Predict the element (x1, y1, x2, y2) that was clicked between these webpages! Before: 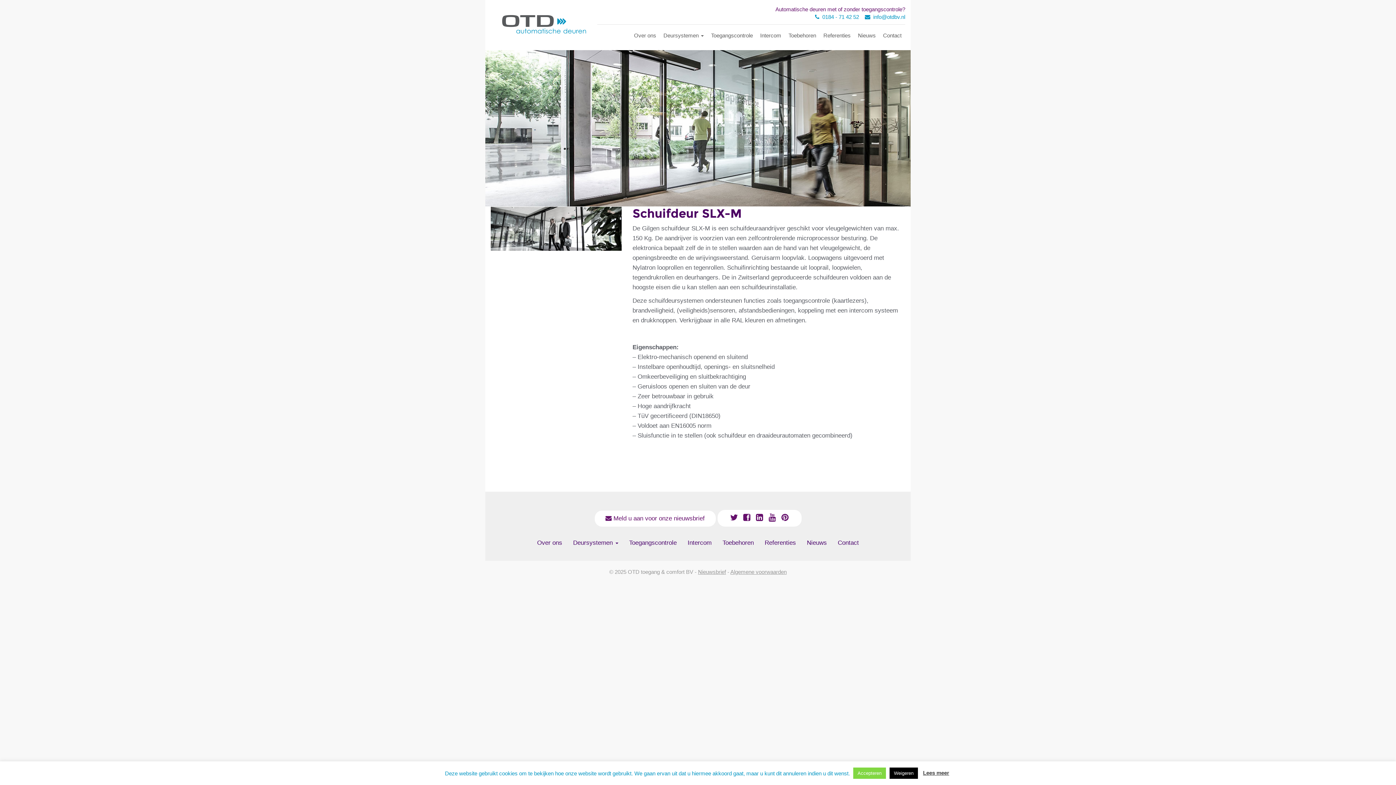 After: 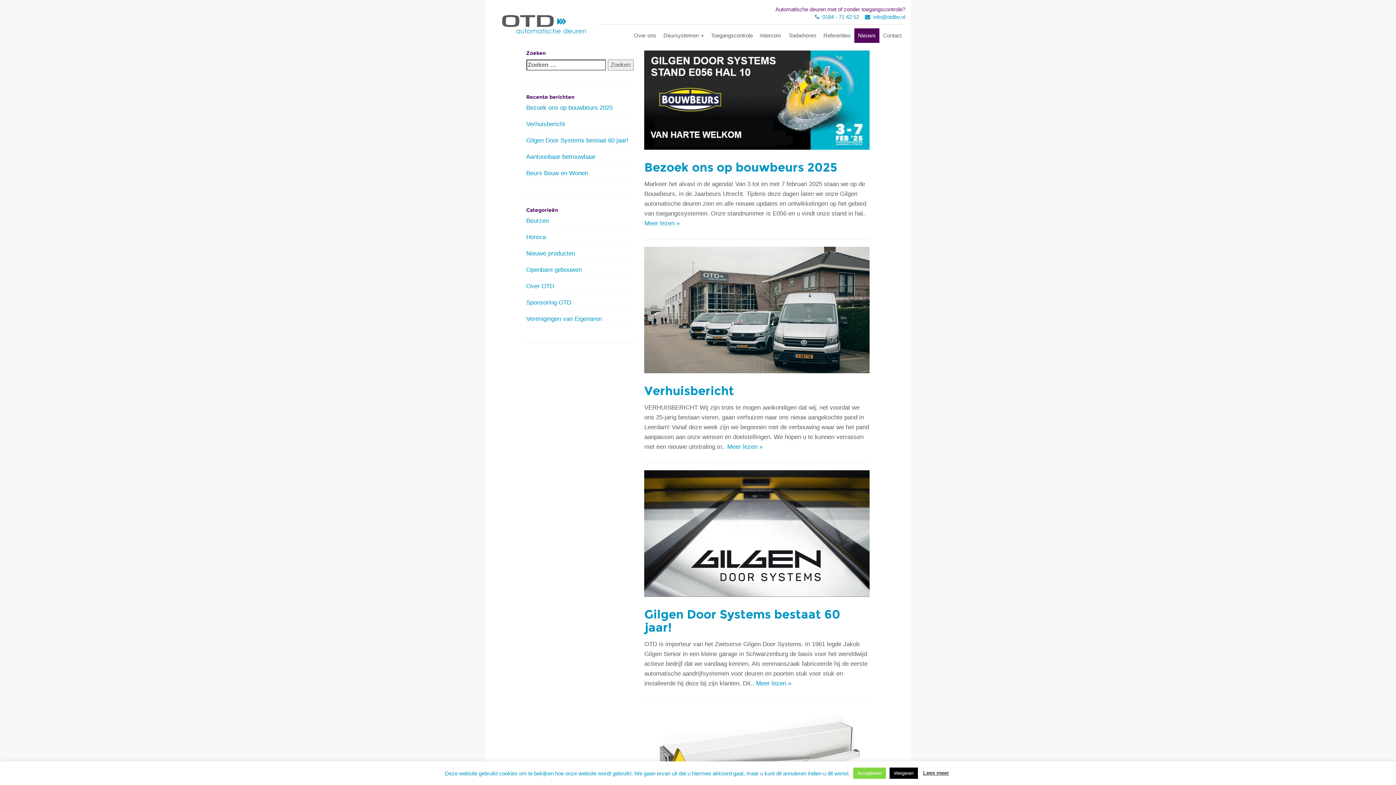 Action: bbox: (854, 28, 879, 42) label: Nieuws